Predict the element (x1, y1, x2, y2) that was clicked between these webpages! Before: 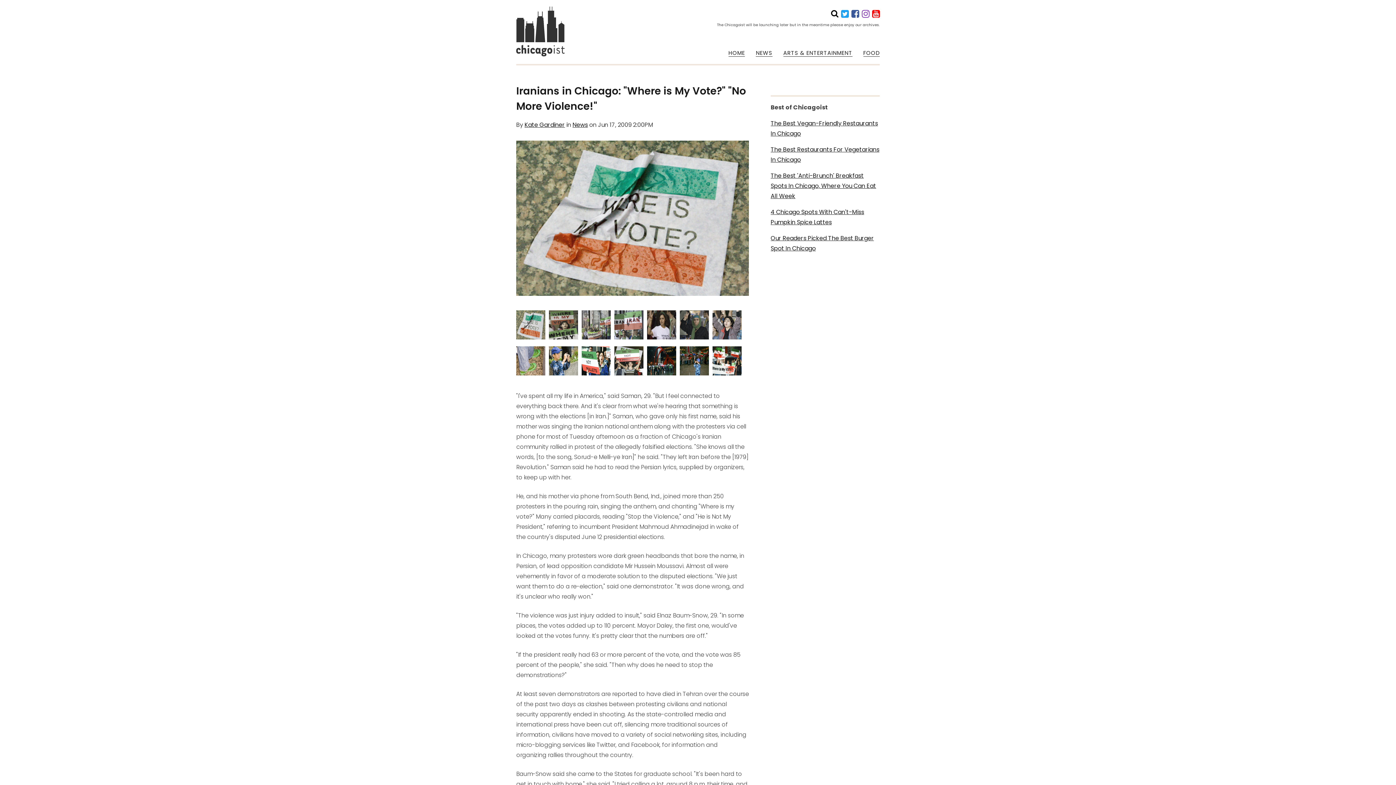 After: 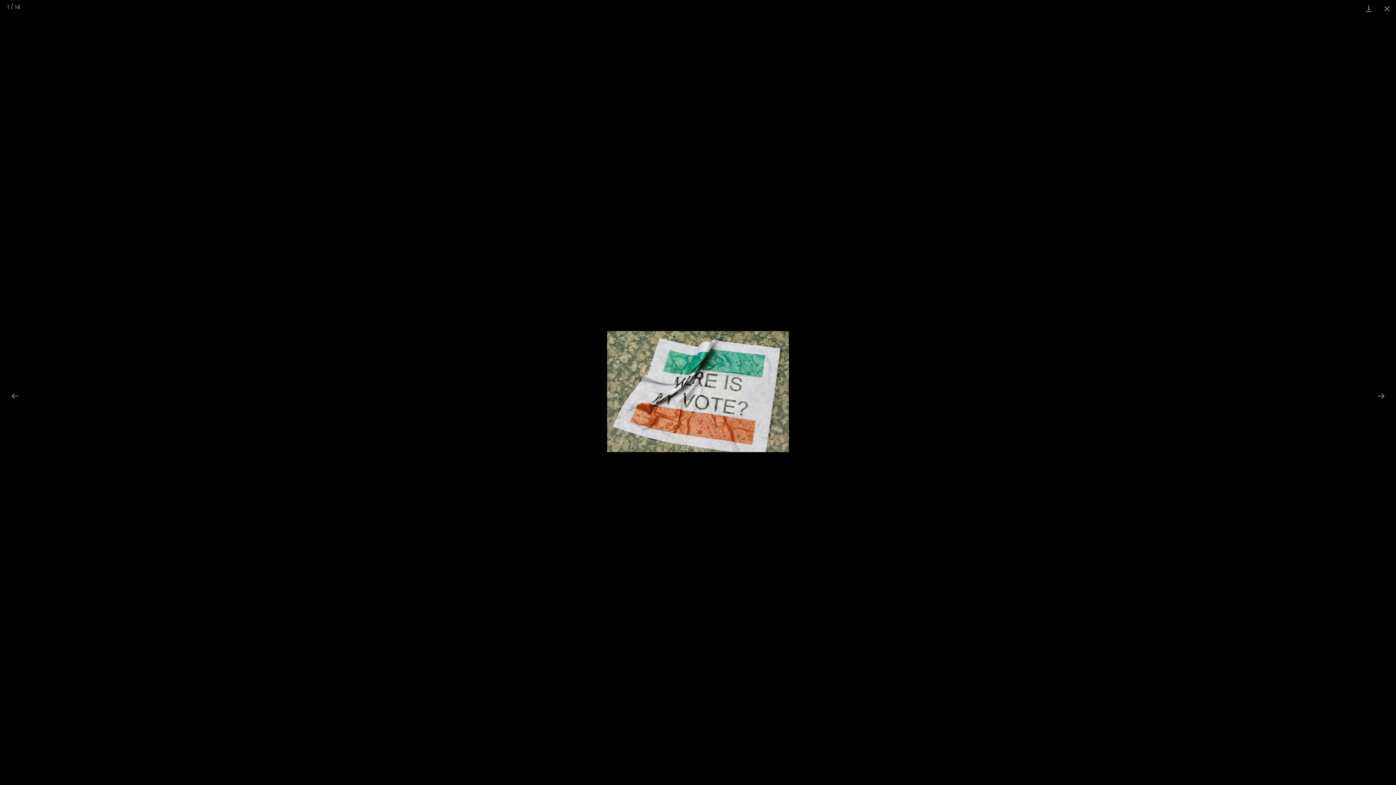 Action: bbox: (516, 340, 549, 348)